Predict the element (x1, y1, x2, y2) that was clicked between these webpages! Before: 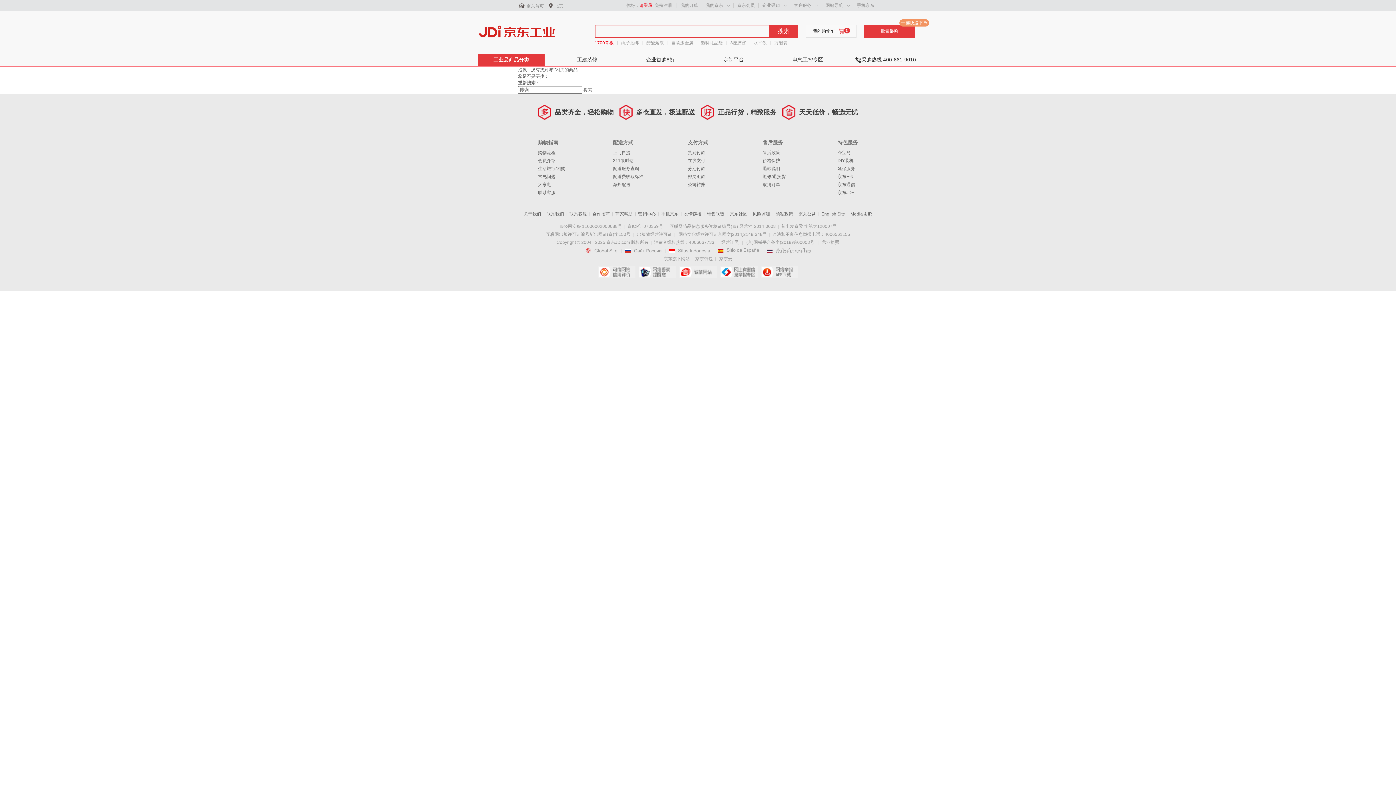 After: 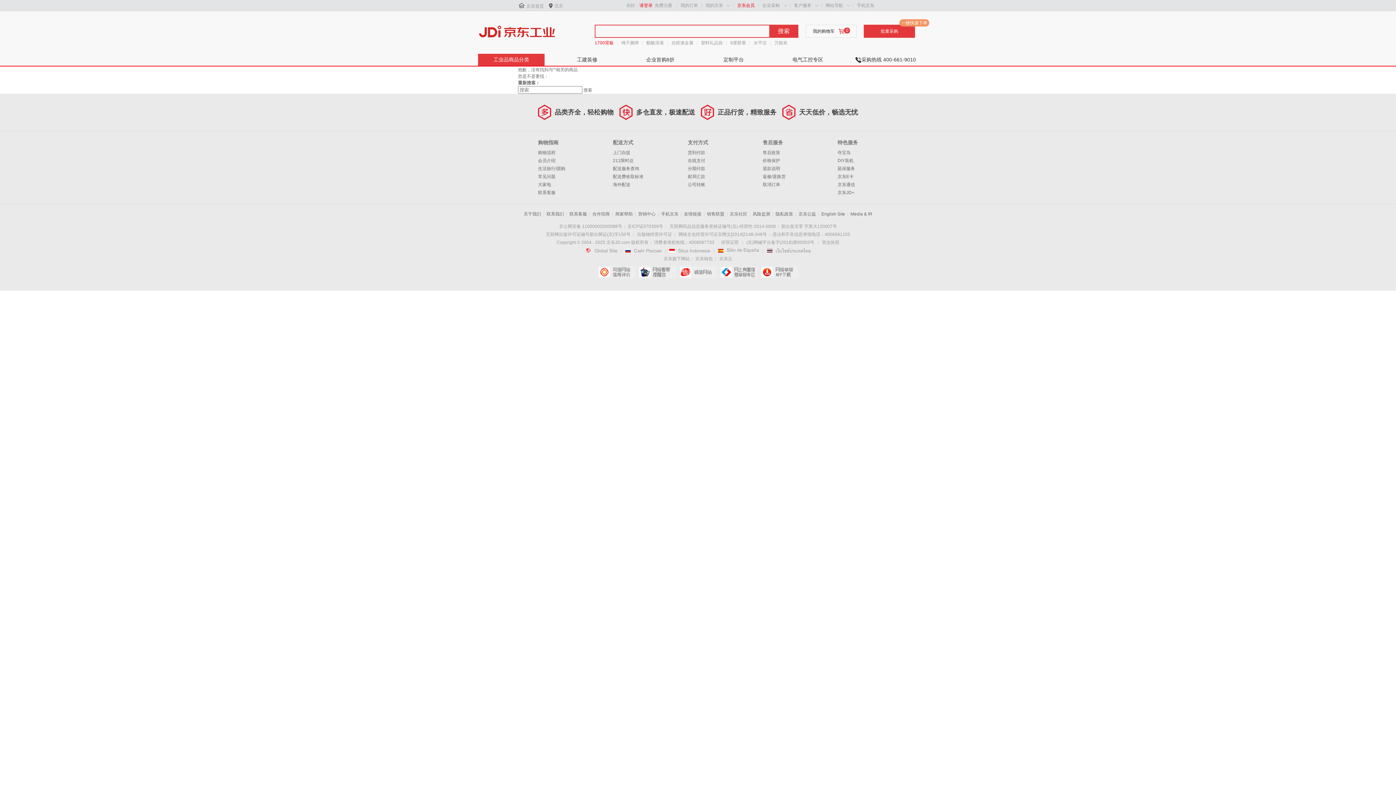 Action: label: 京东会员 bbox: (737, 2, 754, 8)